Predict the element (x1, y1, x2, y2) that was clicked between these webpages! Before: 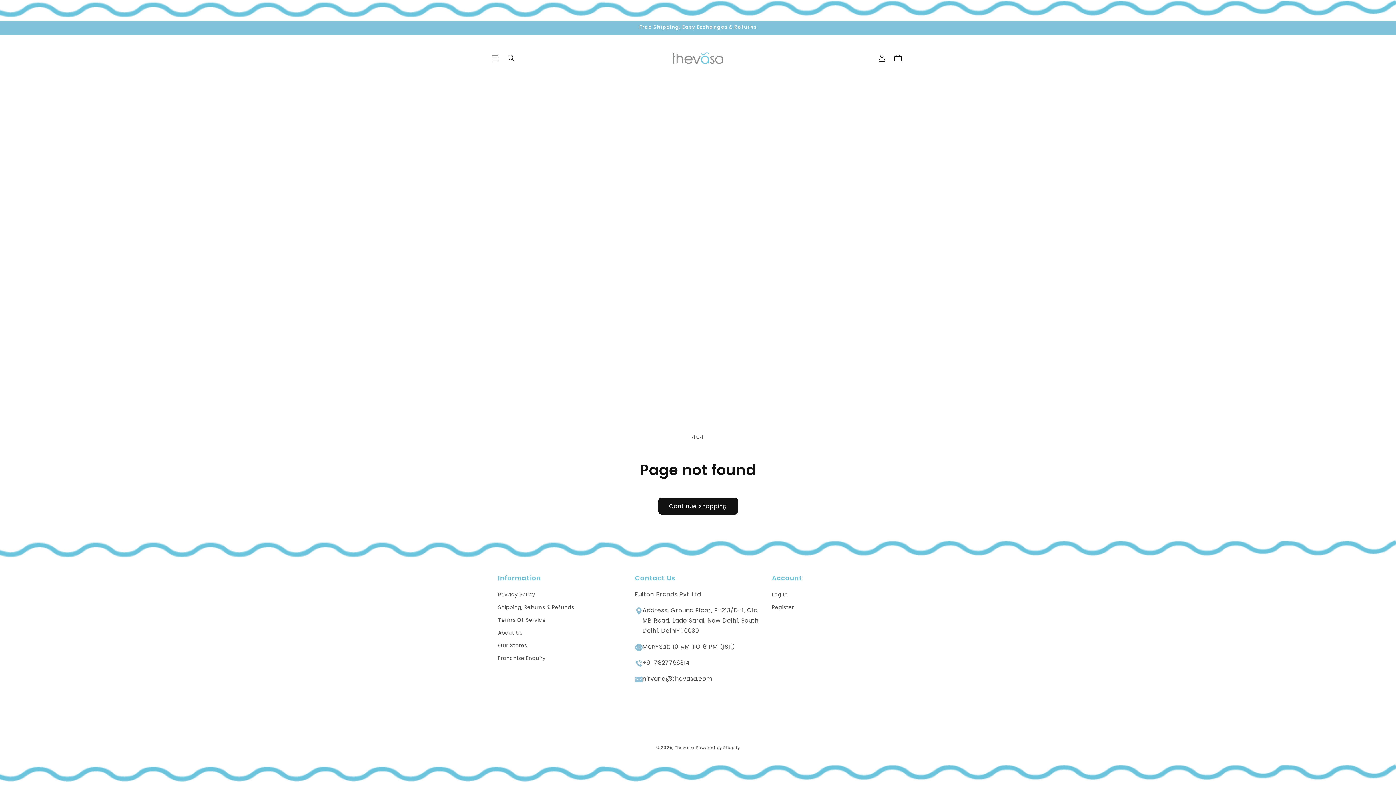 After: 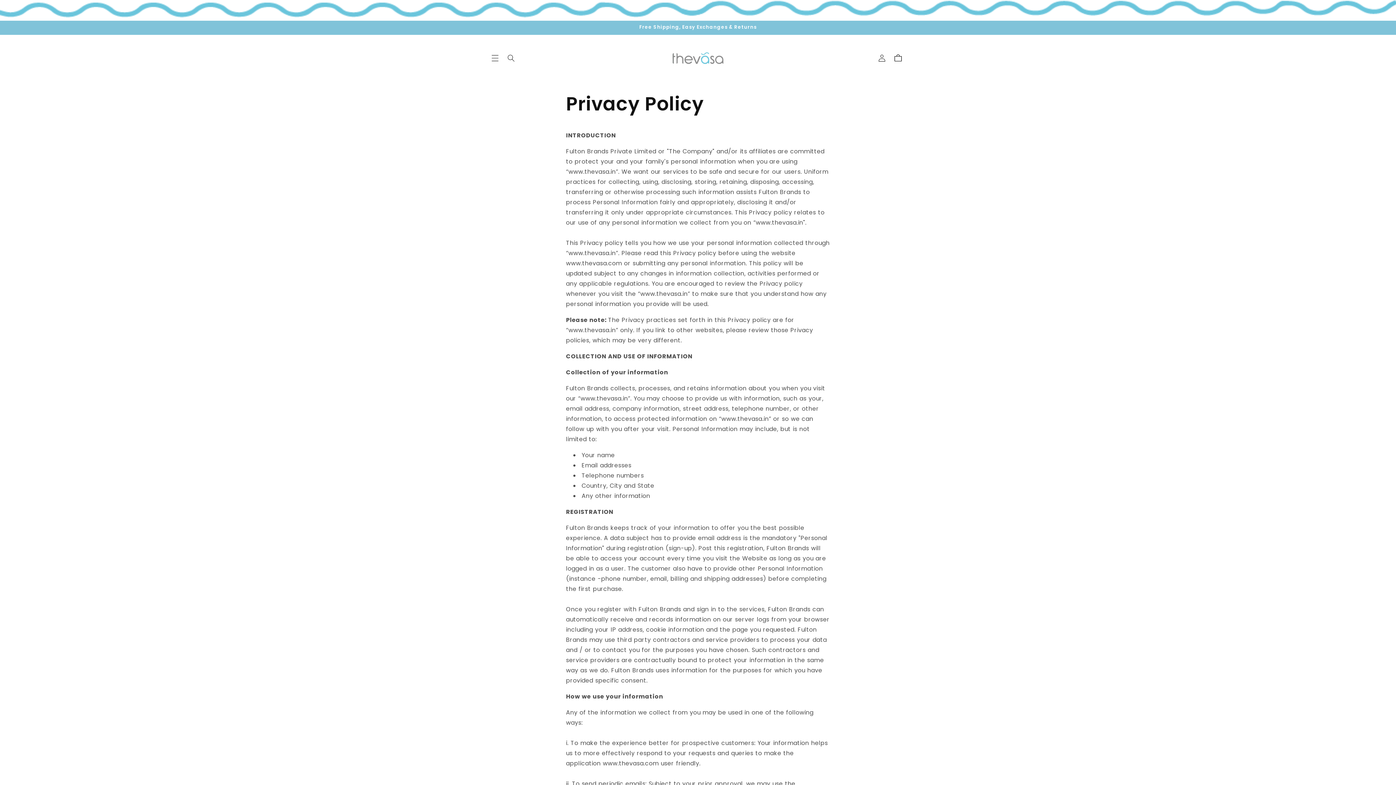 Action: bbox: (498, 590, 535, 601) label: Privacy Policy